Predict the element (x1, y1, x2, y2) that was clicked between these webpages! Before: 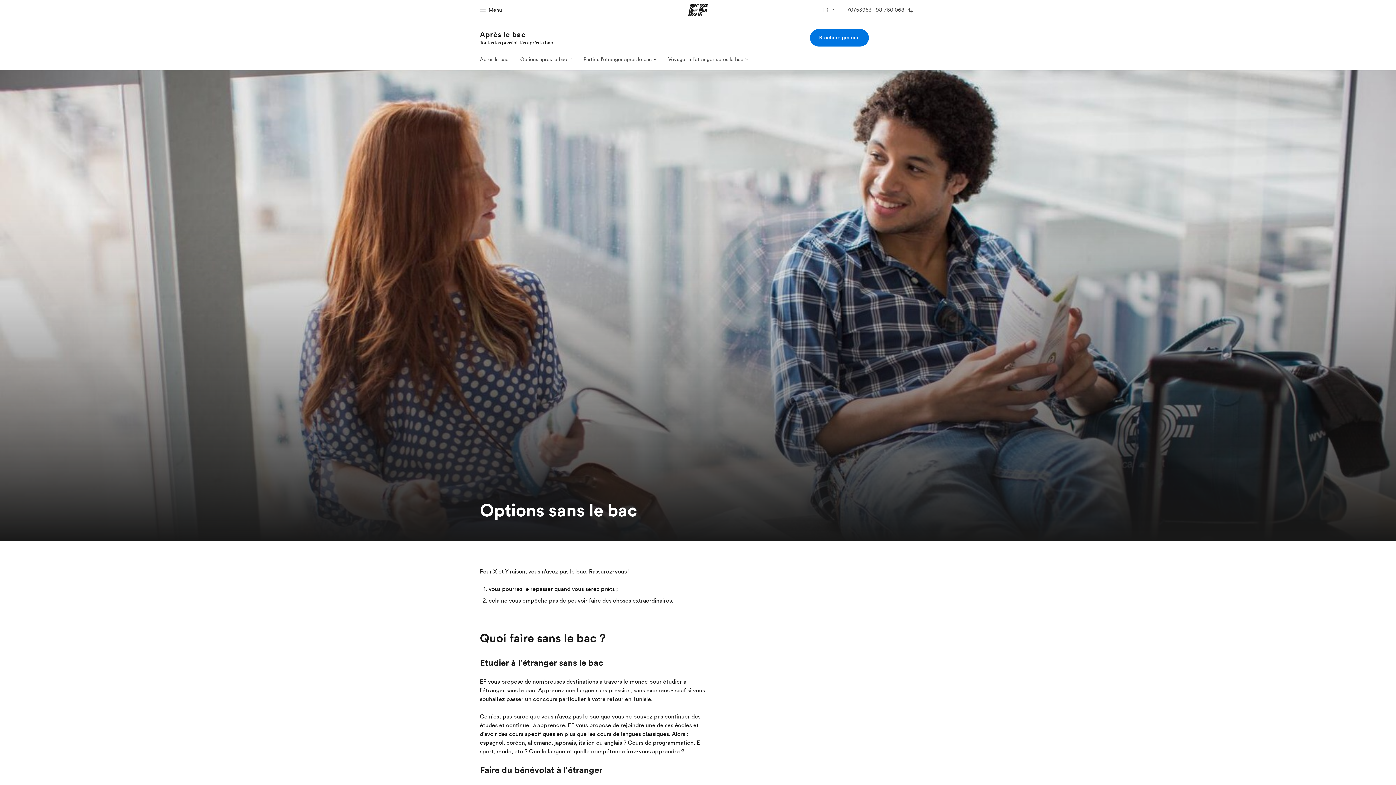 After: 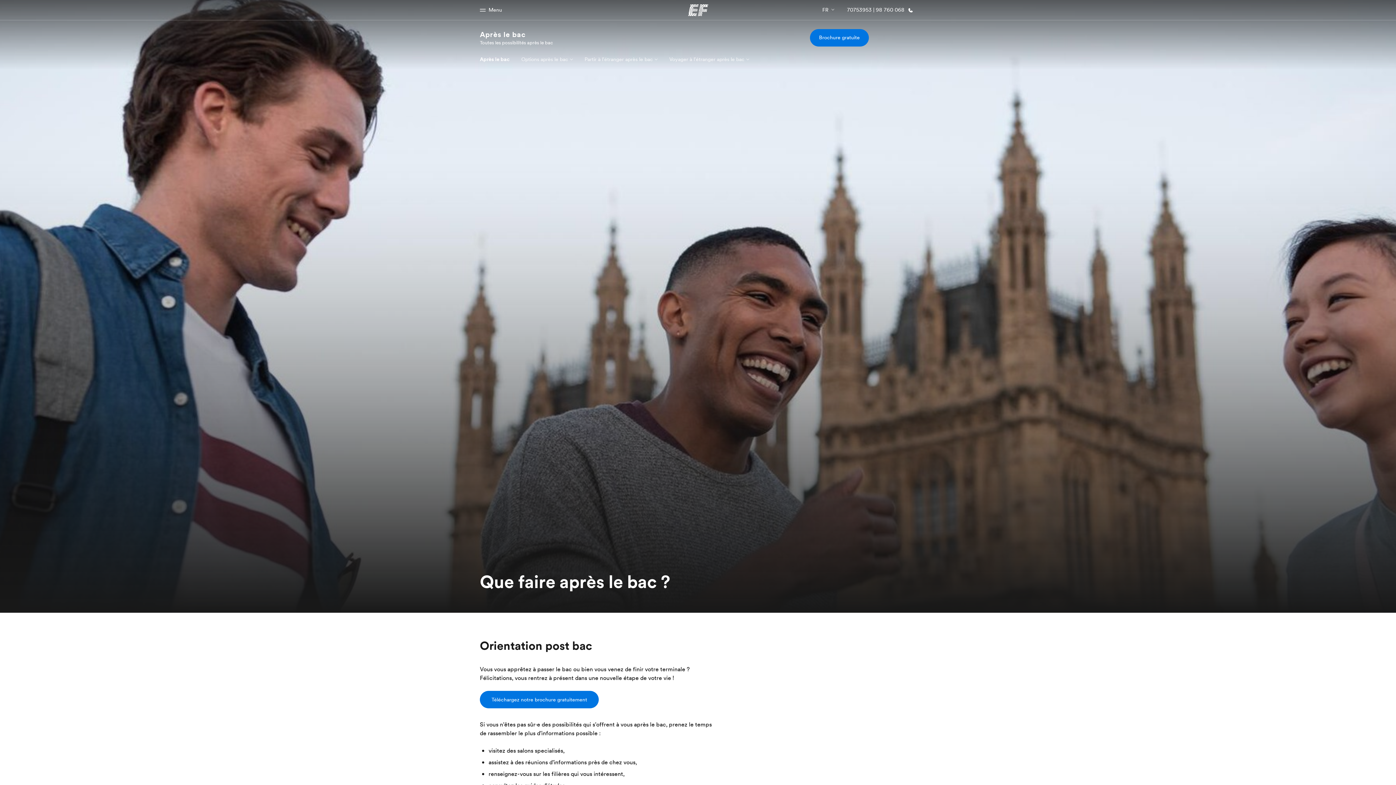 Action: bbox: (480, 55, 508, 62) label: Après le bac